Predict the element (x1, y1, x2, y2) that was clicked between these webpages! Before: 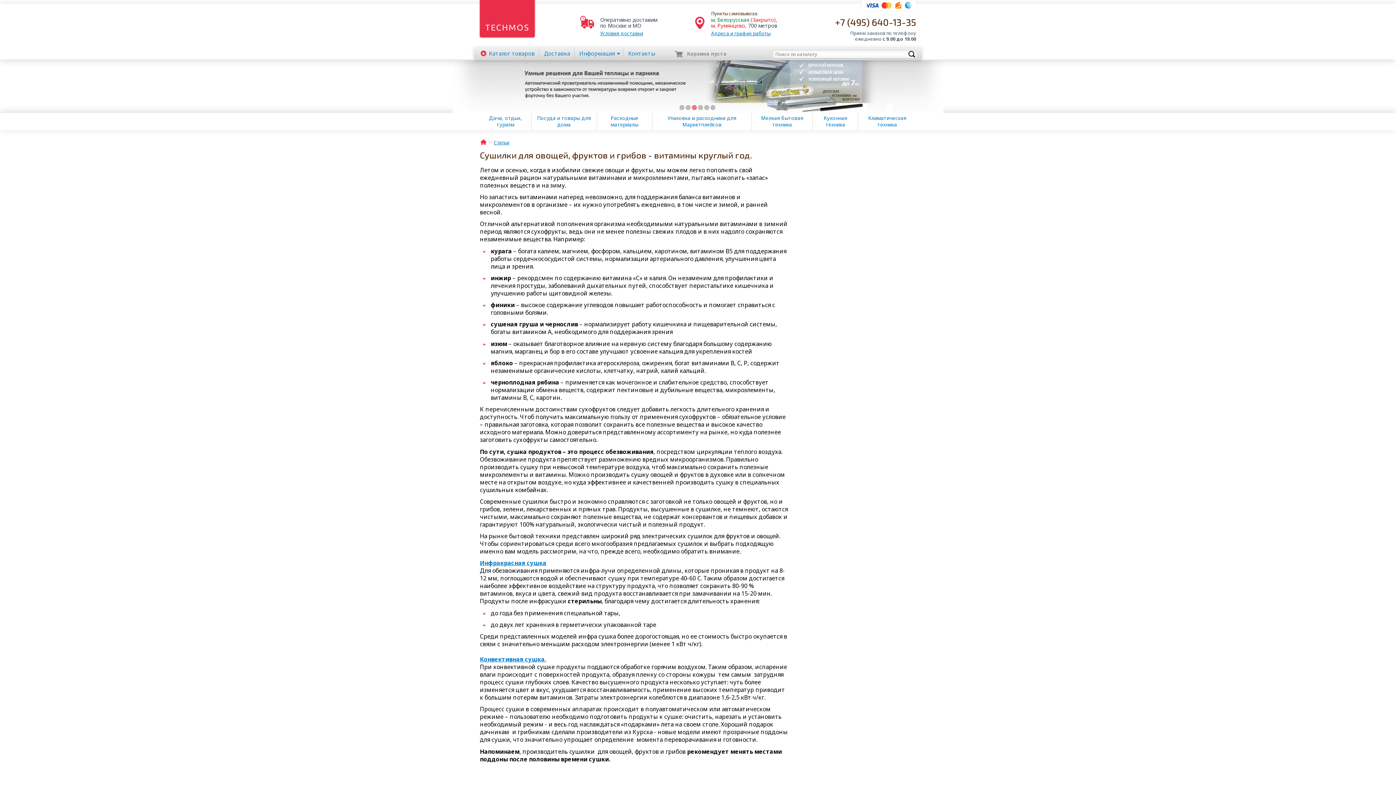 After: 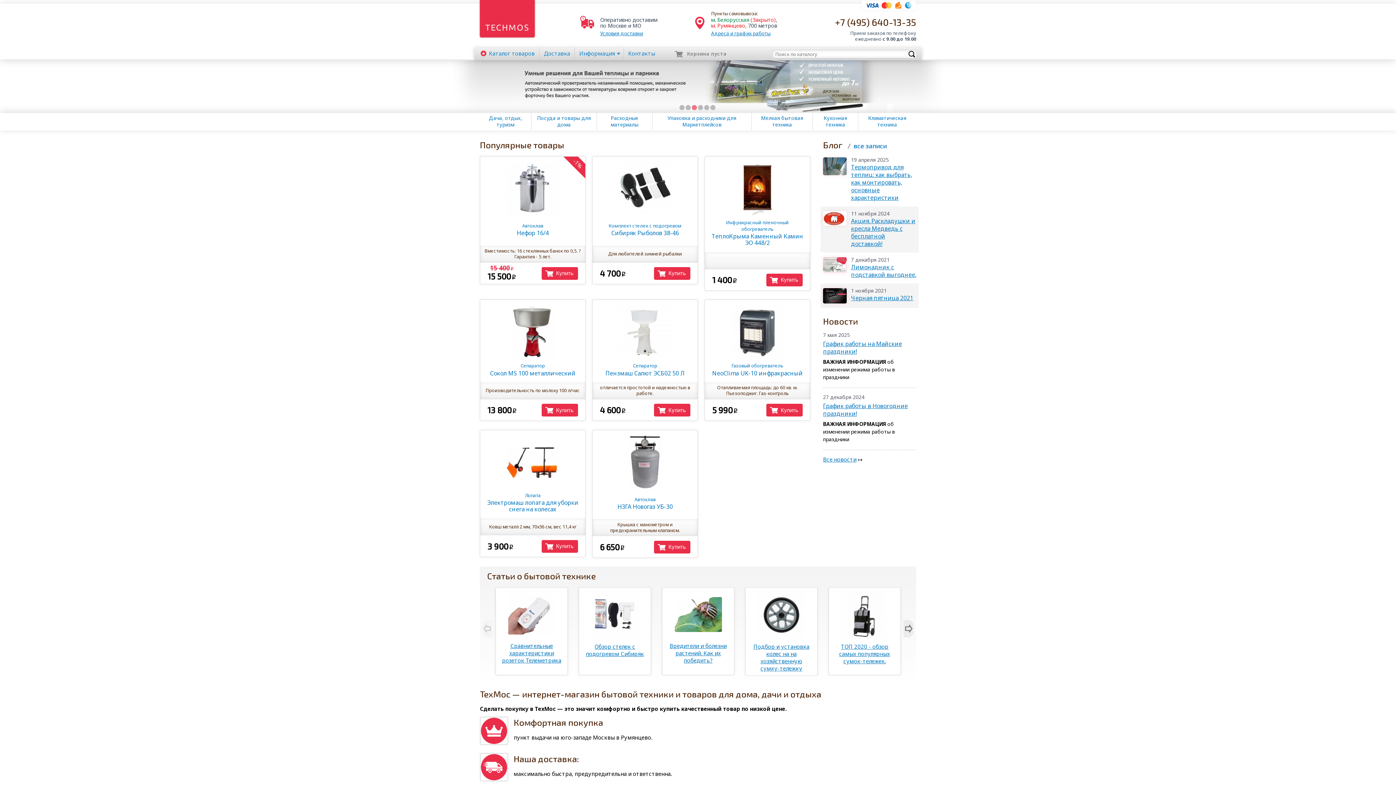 Action: bbox: (480, 0, 534, 37) label: TECHMOS